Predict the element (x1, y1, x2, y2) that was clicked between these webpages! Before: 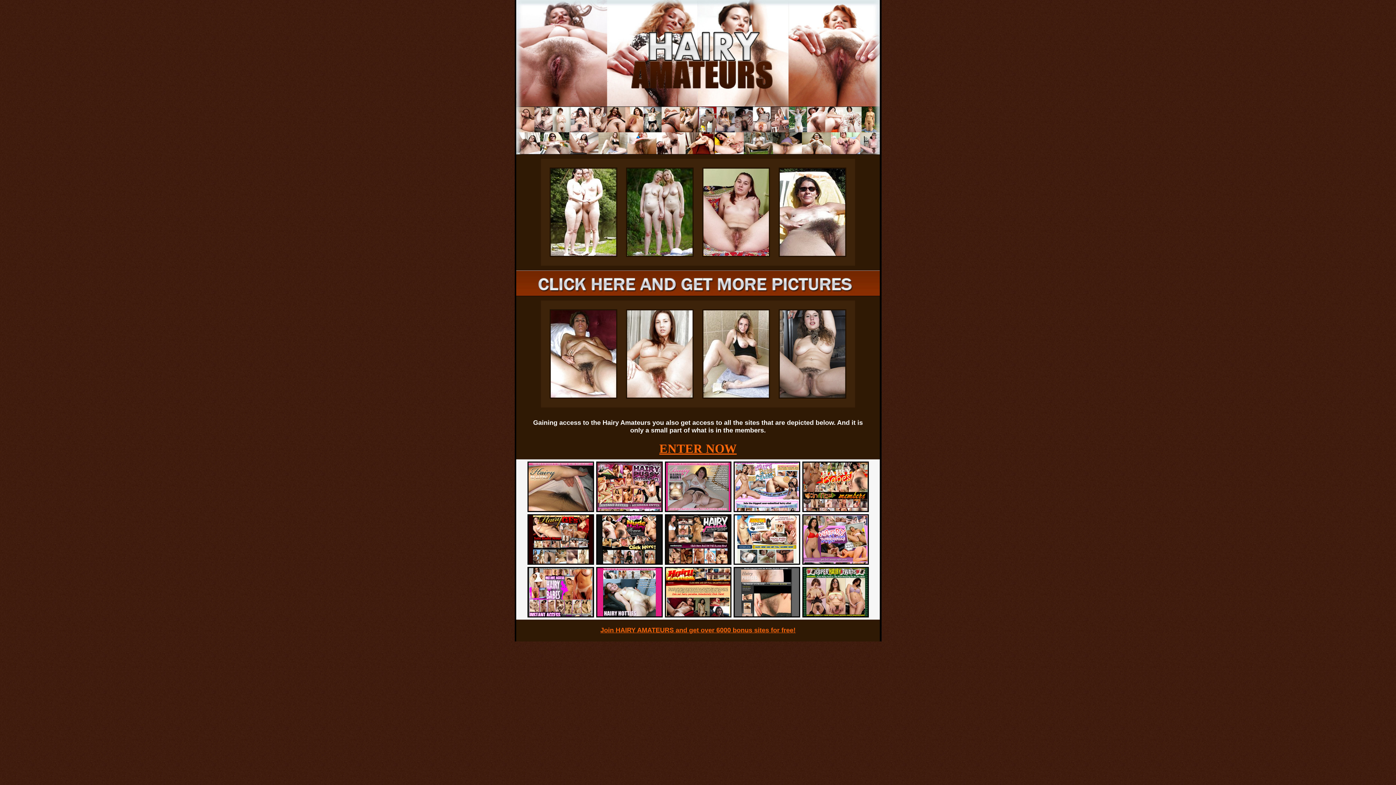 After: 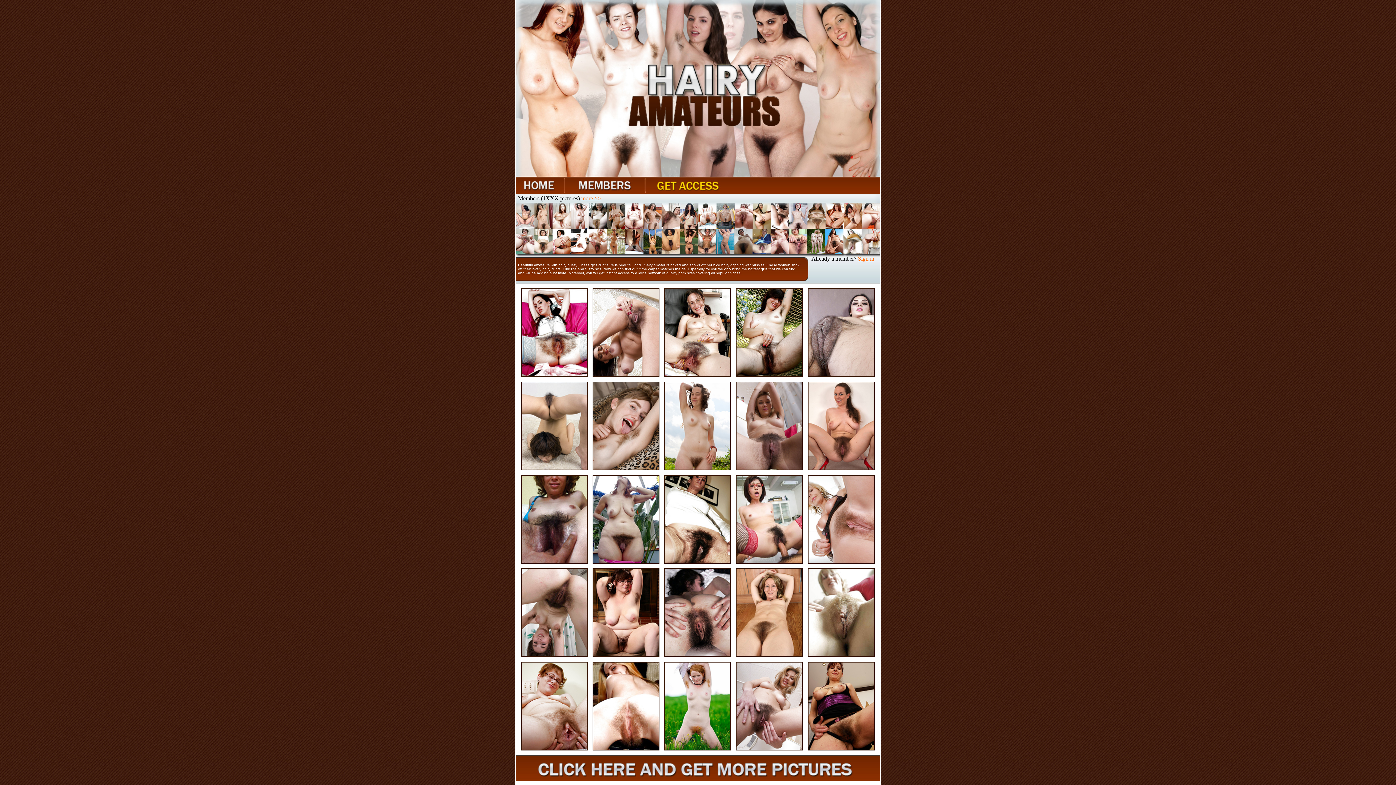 Action: bbox: (659, 442, 736, 455) label: ENTER NOW